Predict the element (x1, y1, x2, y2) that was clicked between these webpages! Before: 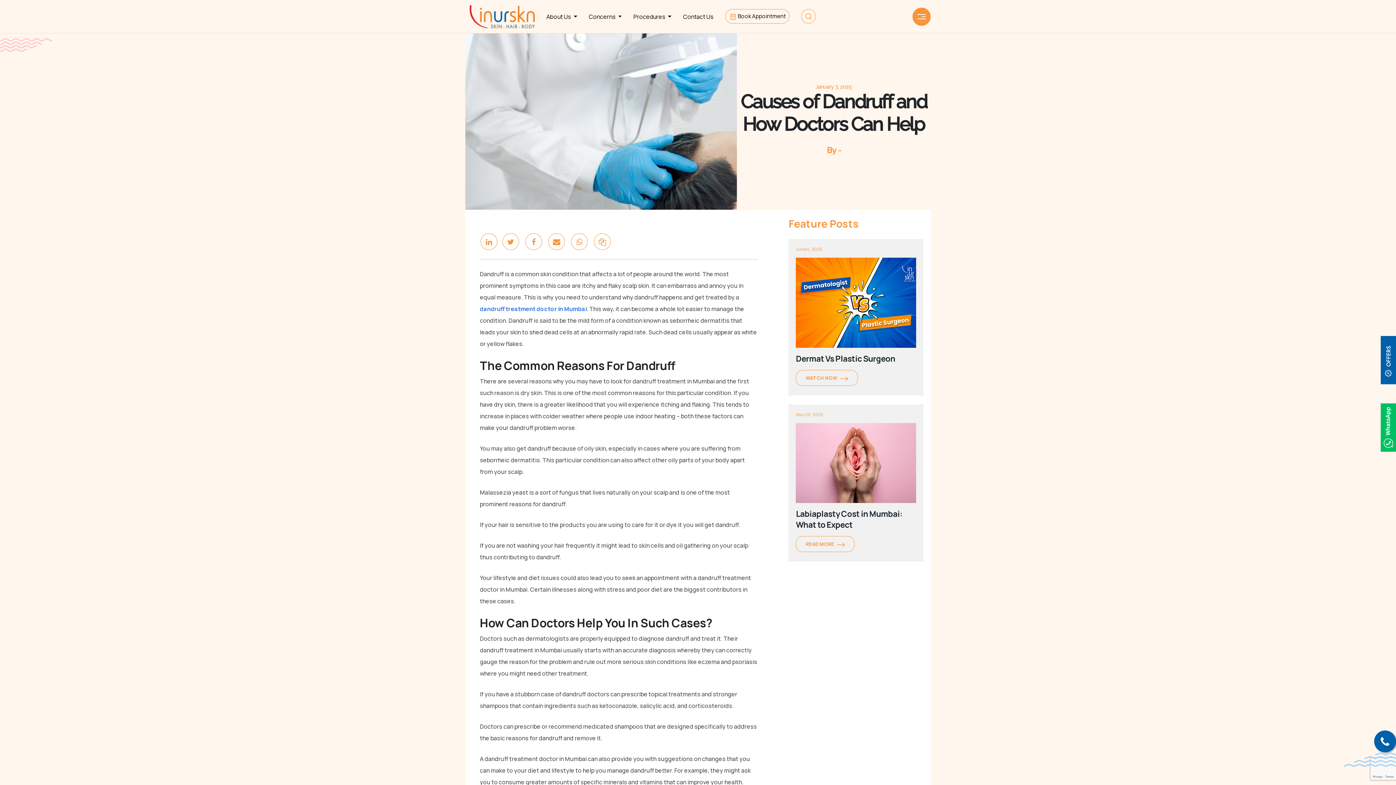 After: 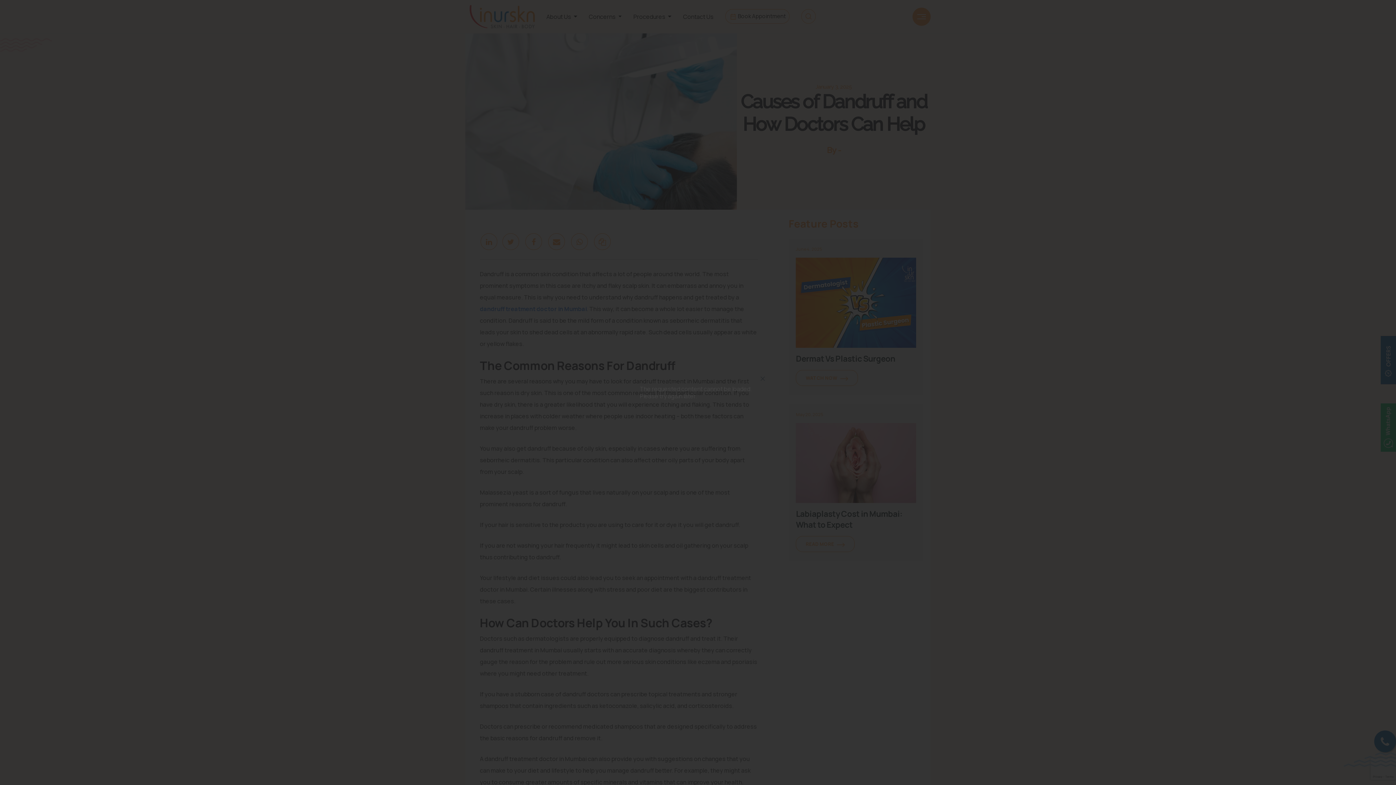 Action: bbox: (796, 458, 916, 466)